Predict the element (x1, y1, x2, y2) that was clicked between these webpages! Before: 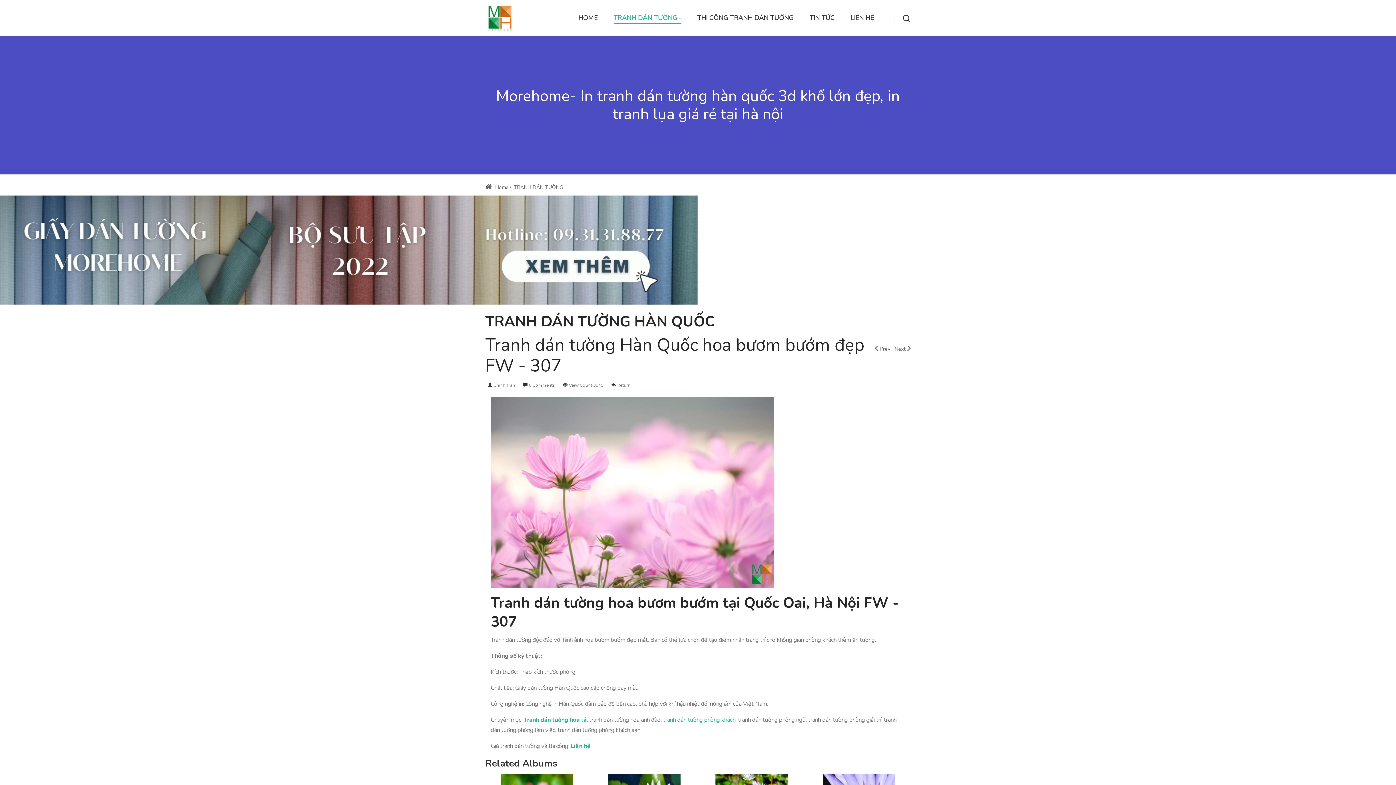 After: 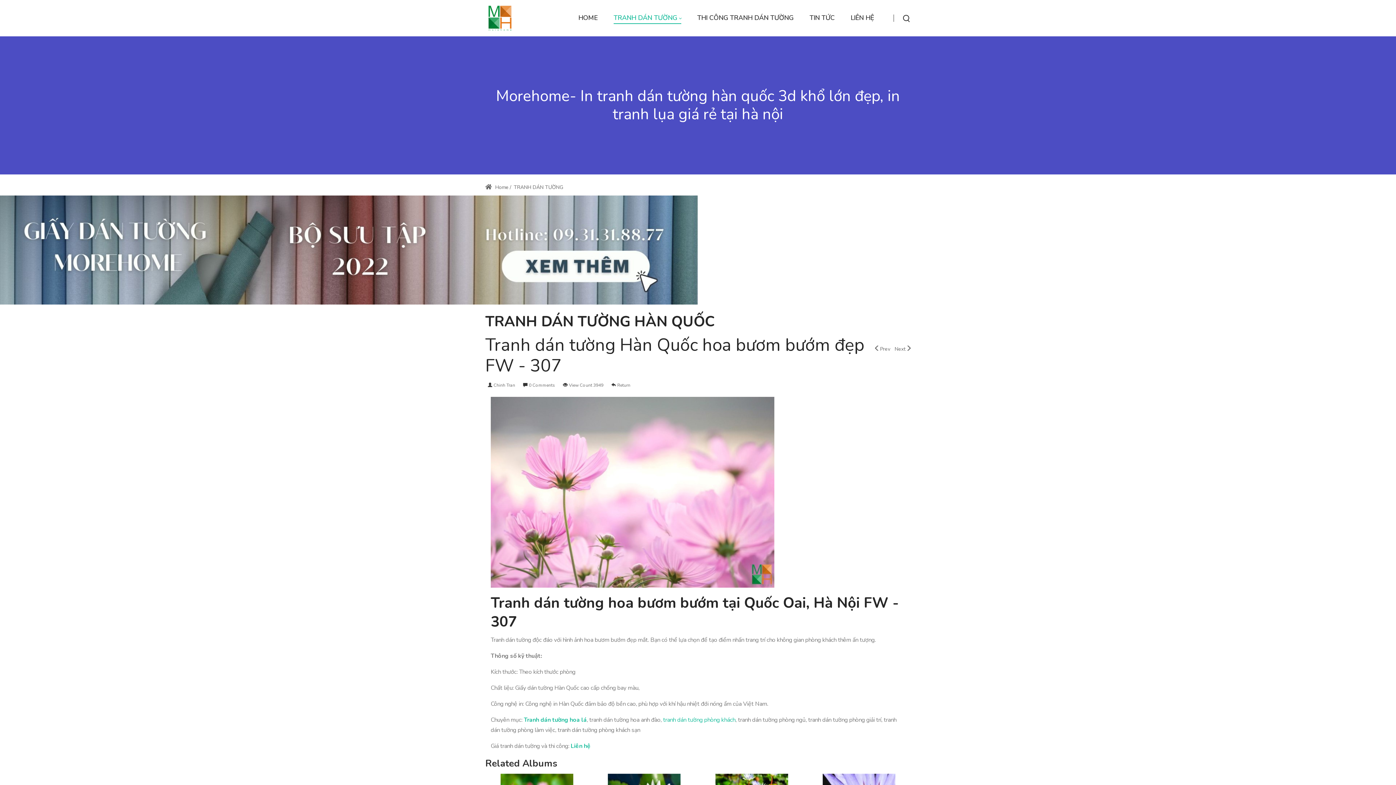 Action: bbox: (663, 716, 735, 724) label: tranh dán tường phòng khách